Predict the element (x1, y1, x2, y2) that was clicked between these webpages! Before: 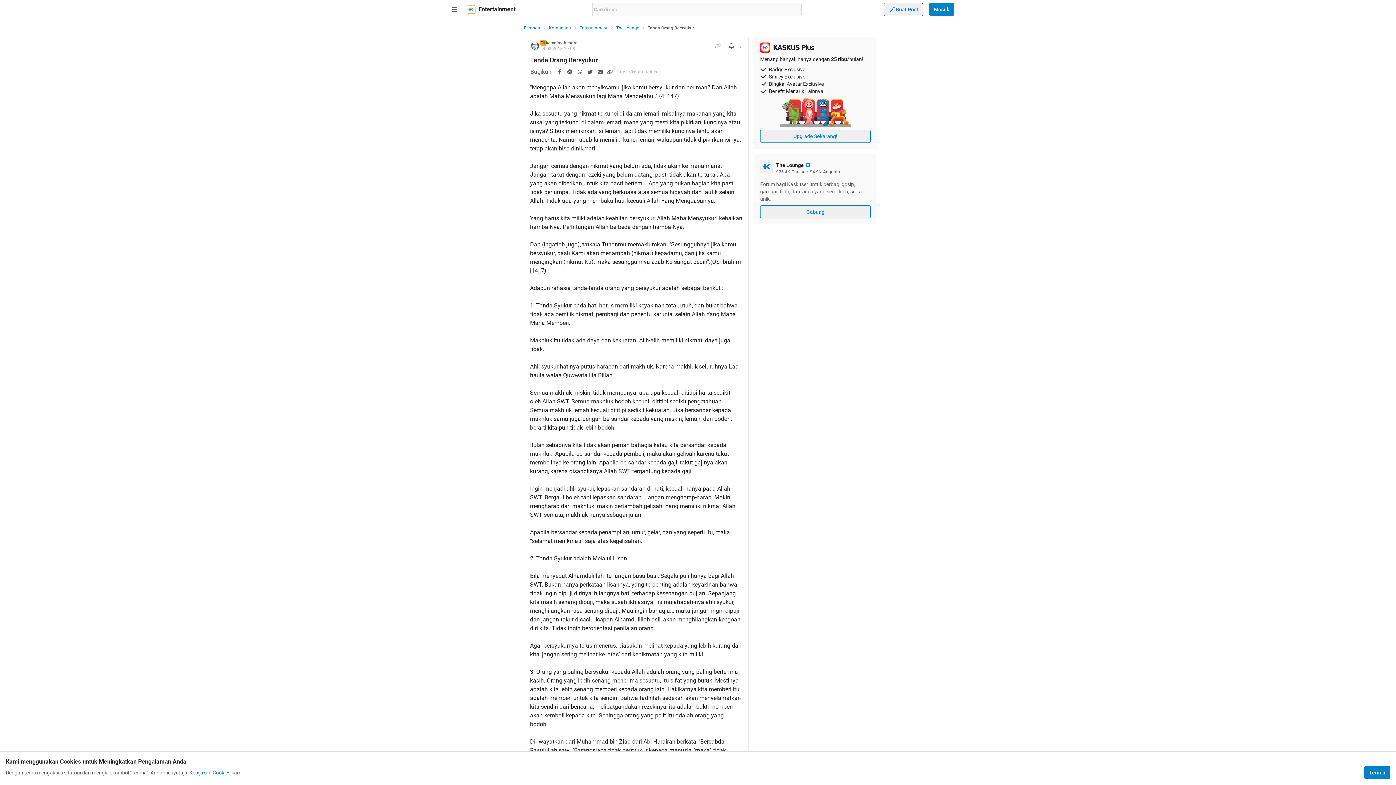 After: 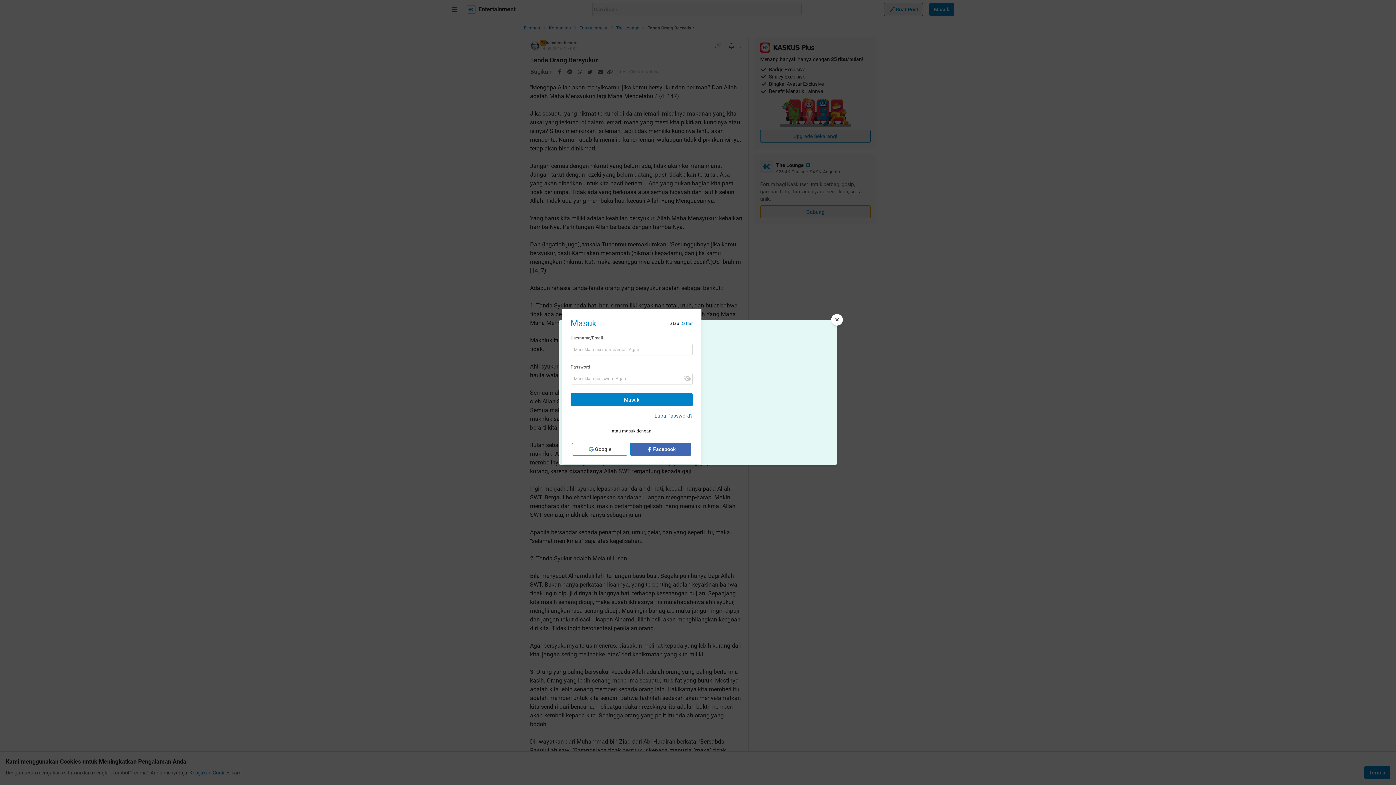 Action: bbox: (760, 205, 870, 218) label: Gabung